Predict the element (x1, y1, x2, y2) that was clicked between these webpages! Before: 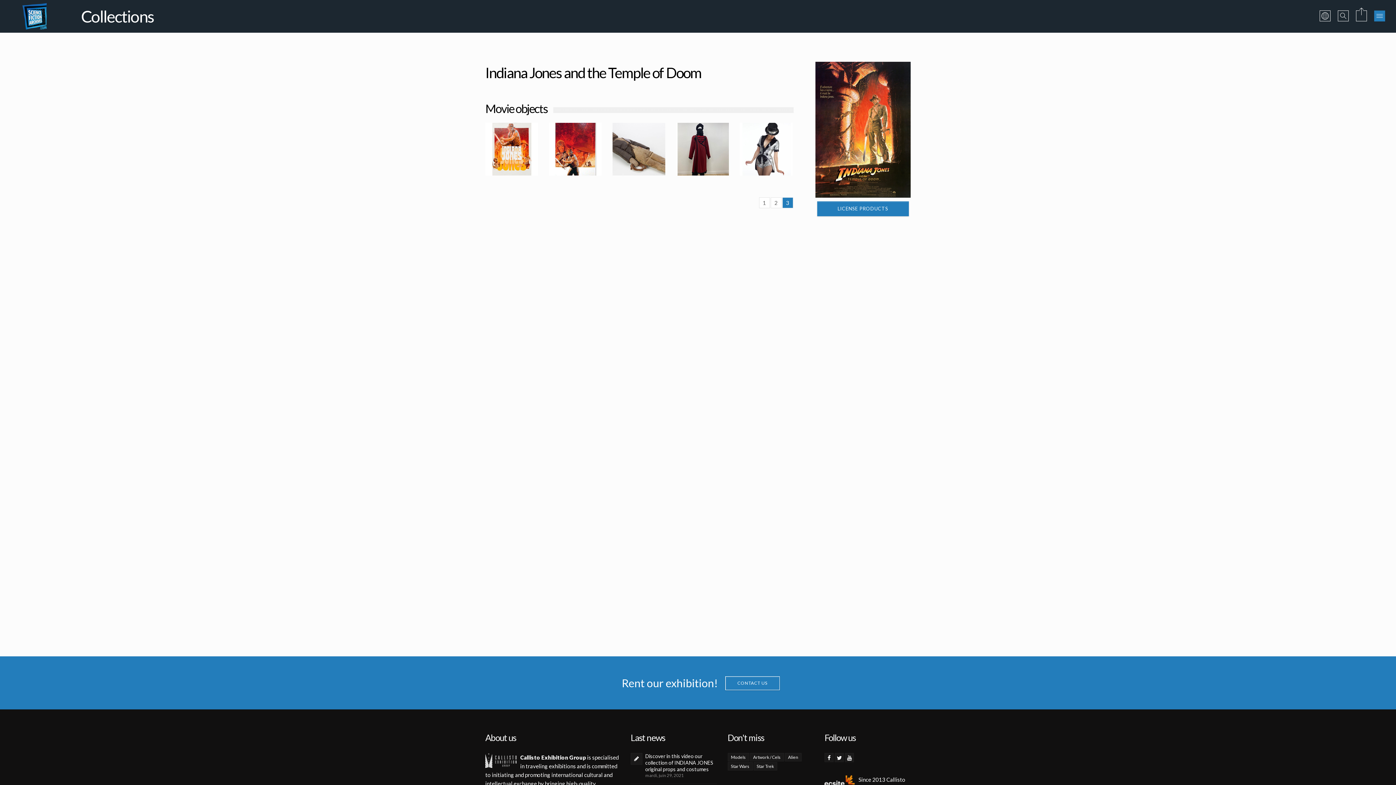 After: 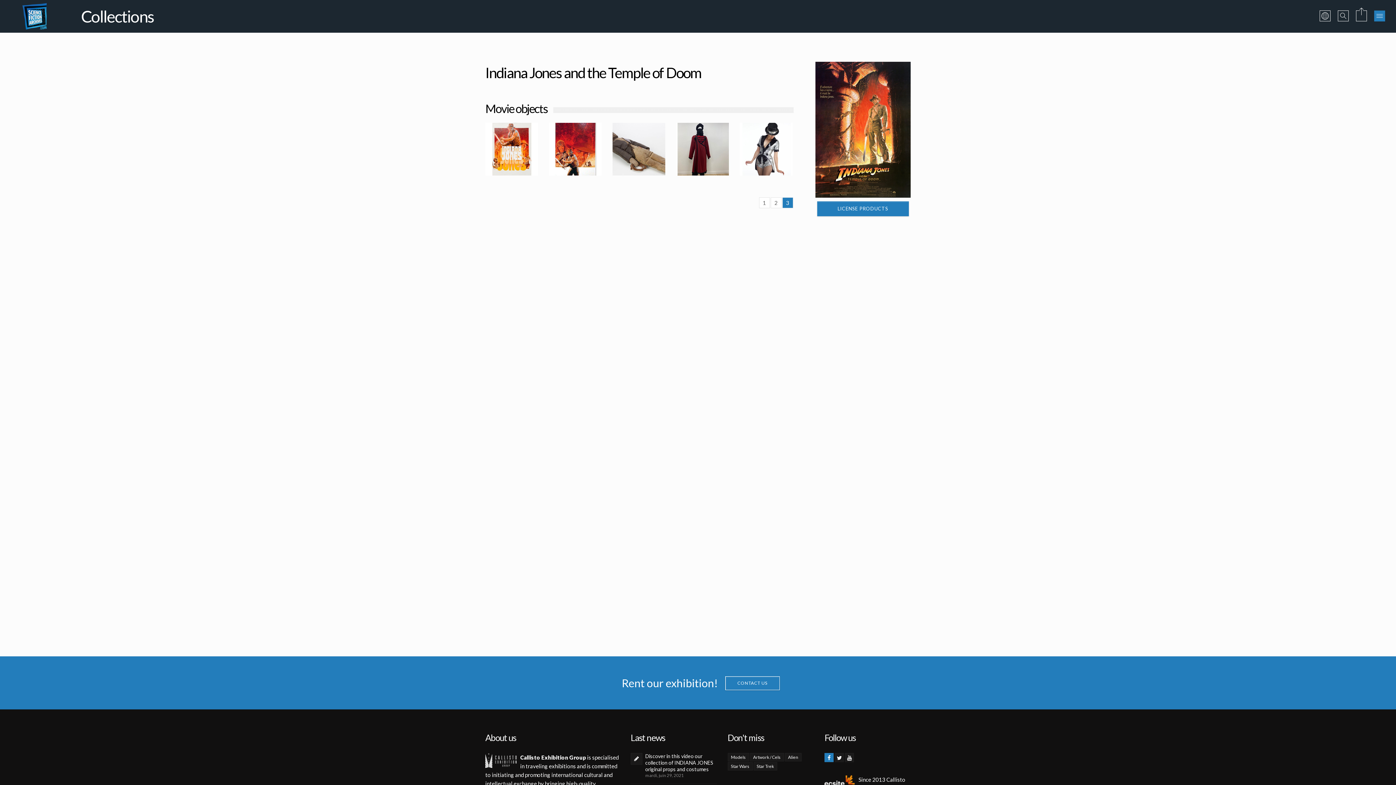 Action: bbox: (824, 753, 833, 762)